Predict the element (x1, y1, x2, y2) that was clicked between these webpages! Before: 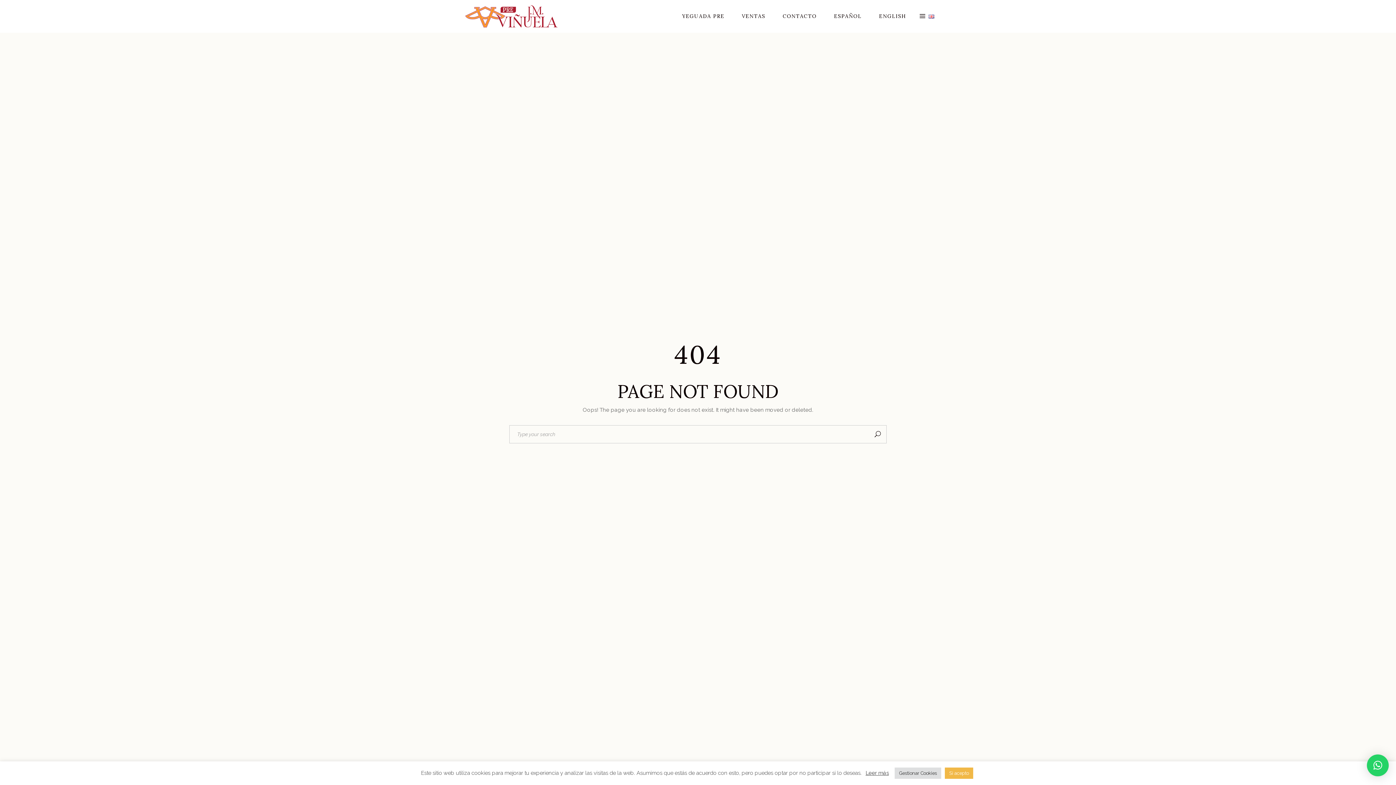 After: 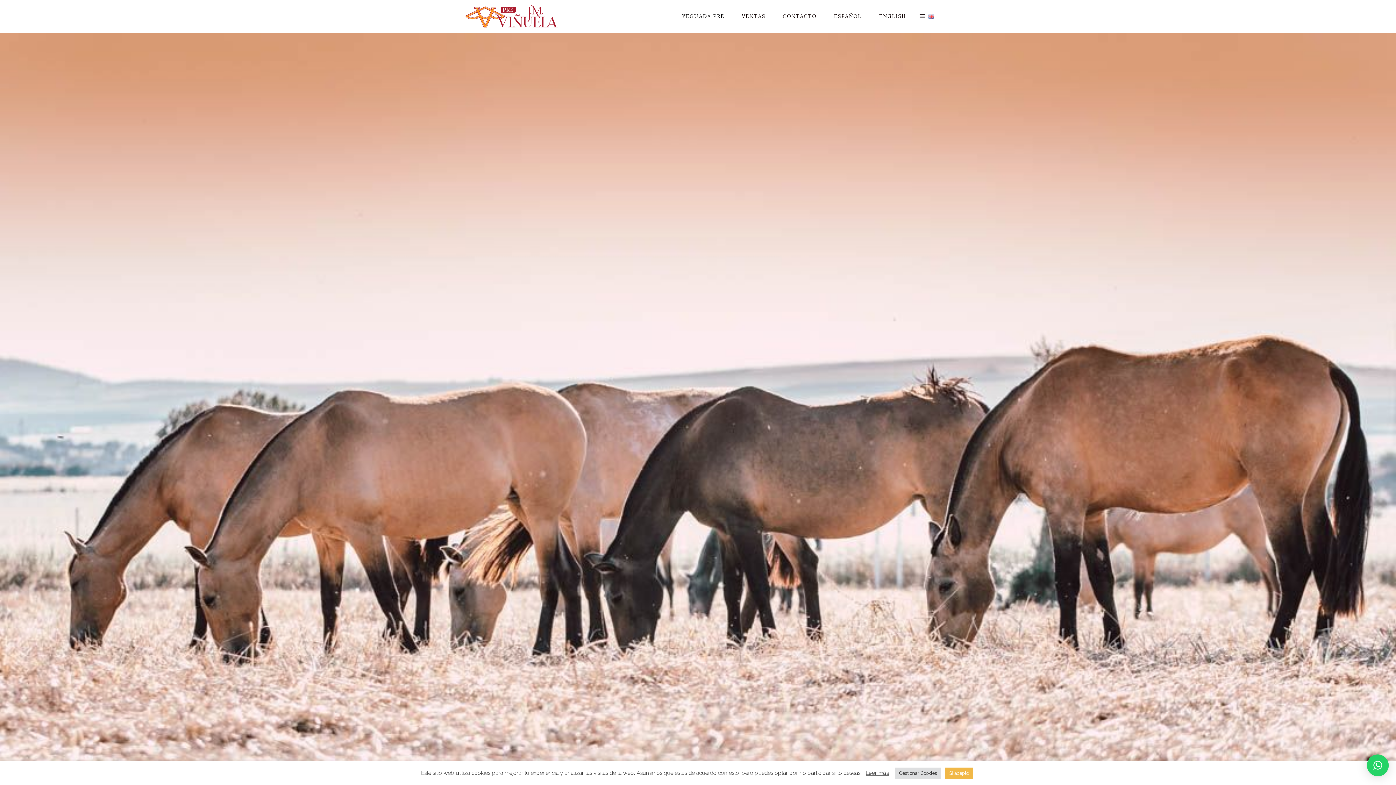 Action: bbox: (673, 0, 733, 32) label: YEGUADA PRE